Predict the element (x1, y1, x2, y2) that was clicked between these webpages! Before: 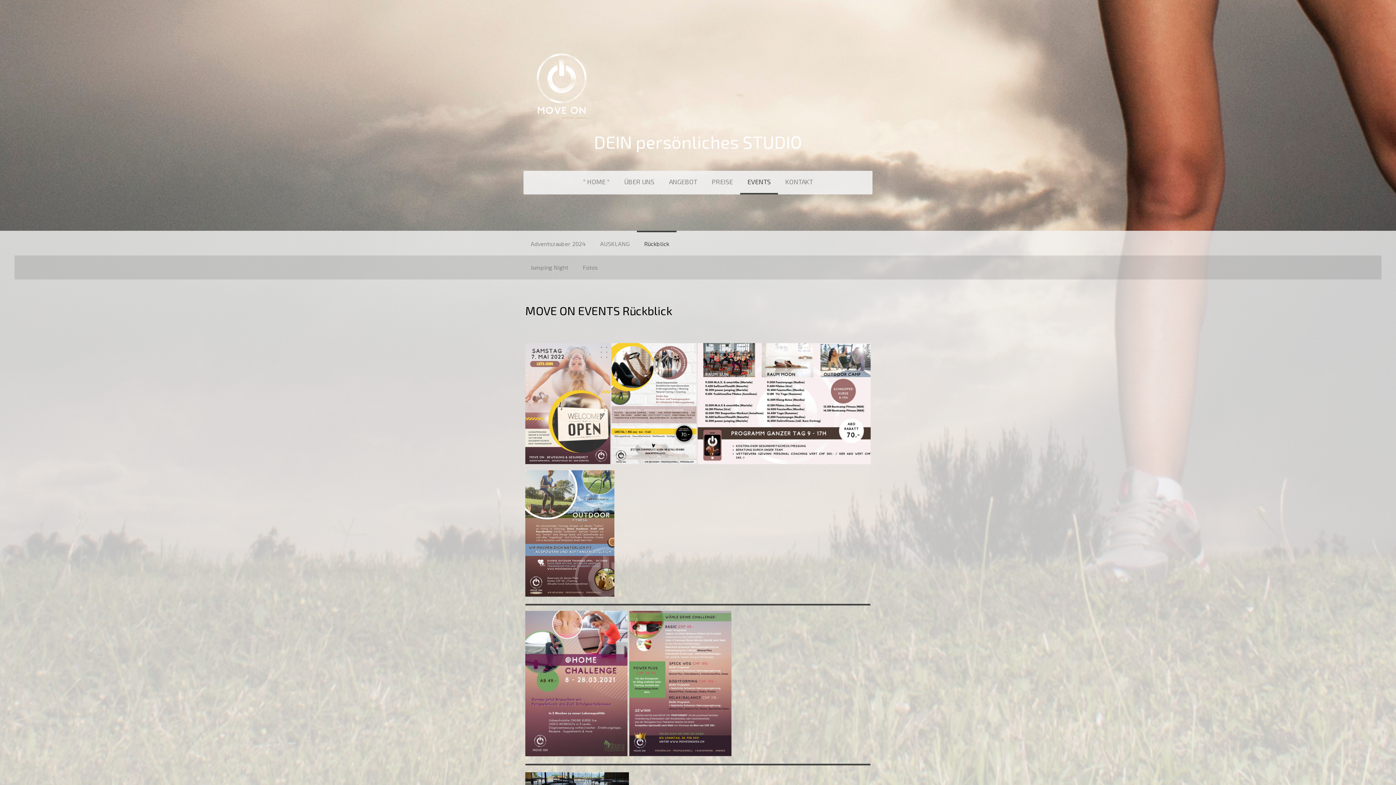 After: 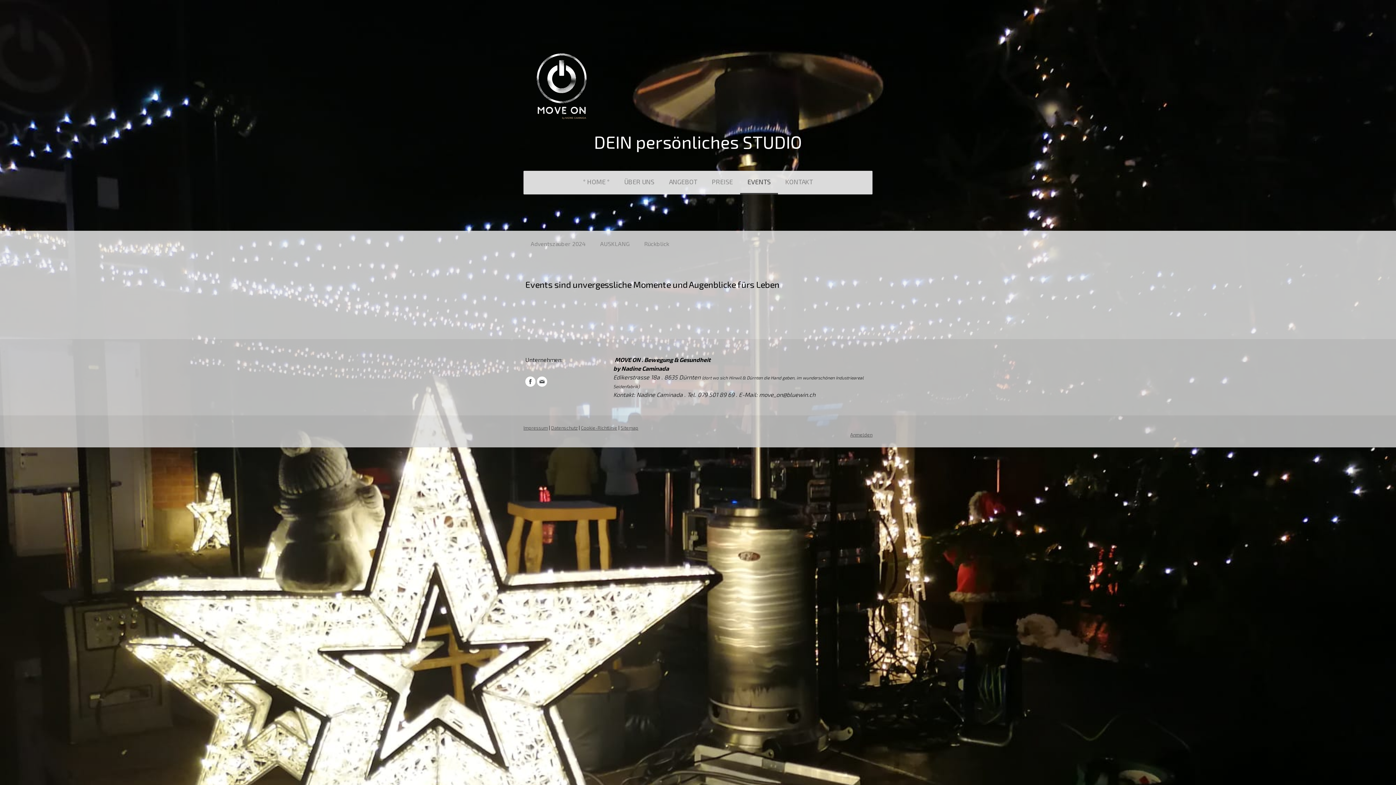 Action: label: EVENTS bbox: (740, 170, 778, 194)